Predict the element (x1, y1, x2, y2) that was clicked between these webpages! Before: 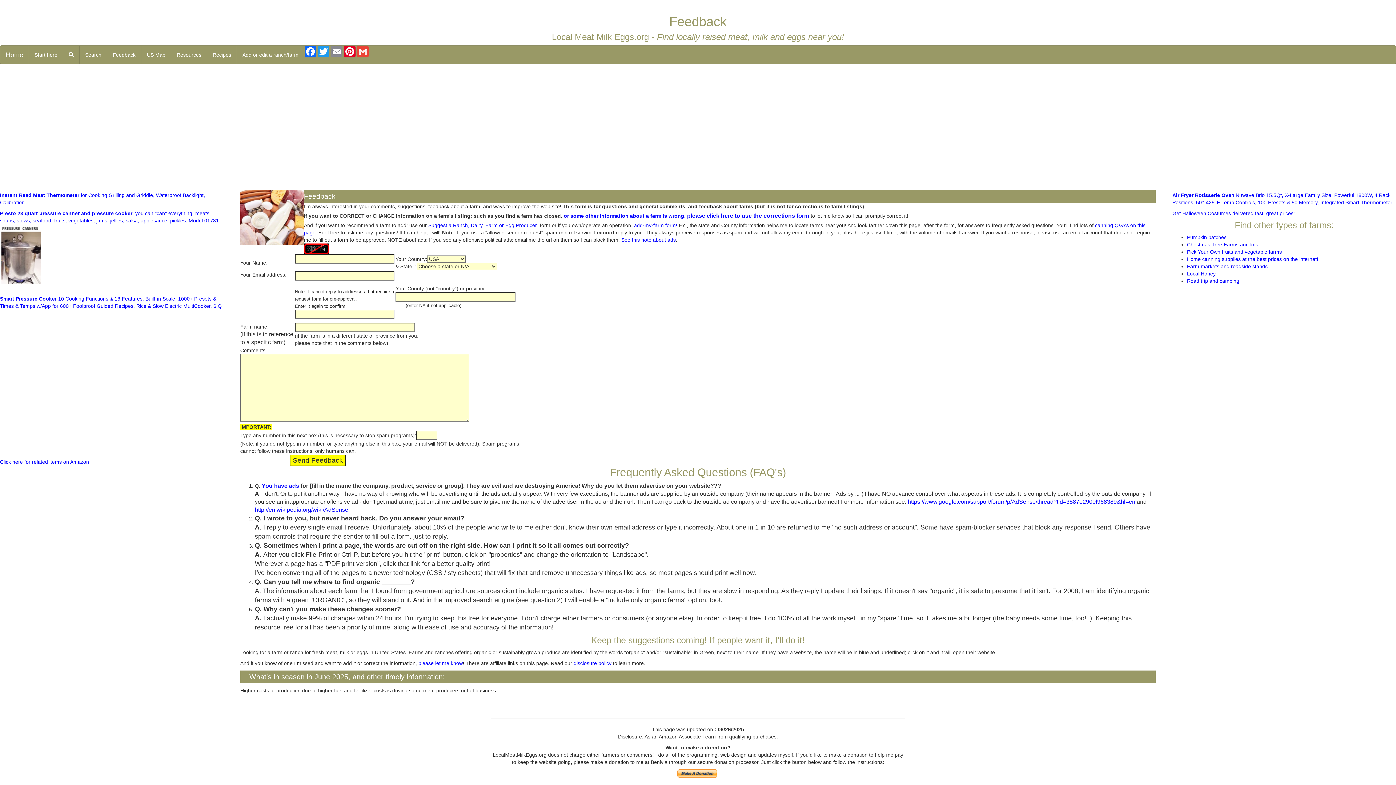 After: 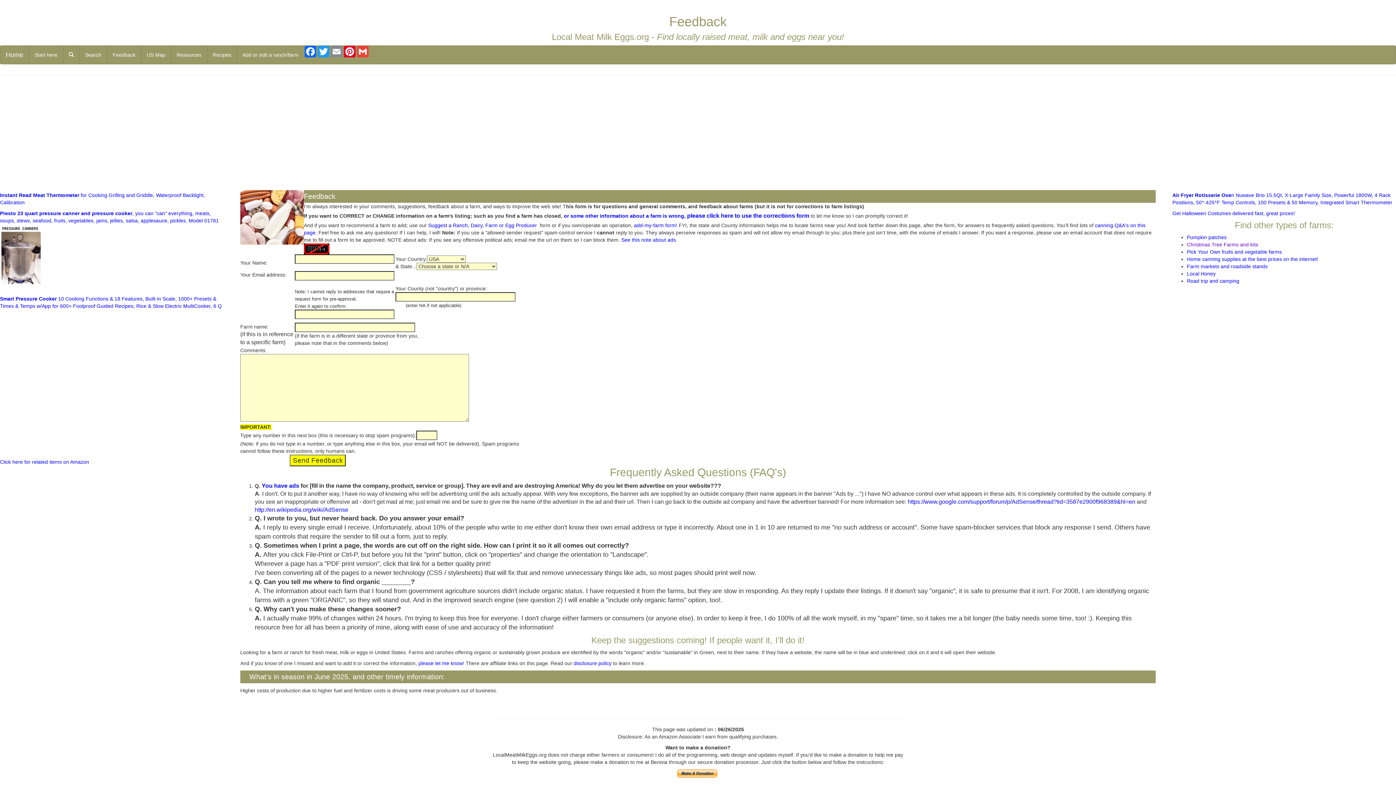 Action: bbox: (1187, 241, 1258, 247) label: Christmas Tree Farms and lots